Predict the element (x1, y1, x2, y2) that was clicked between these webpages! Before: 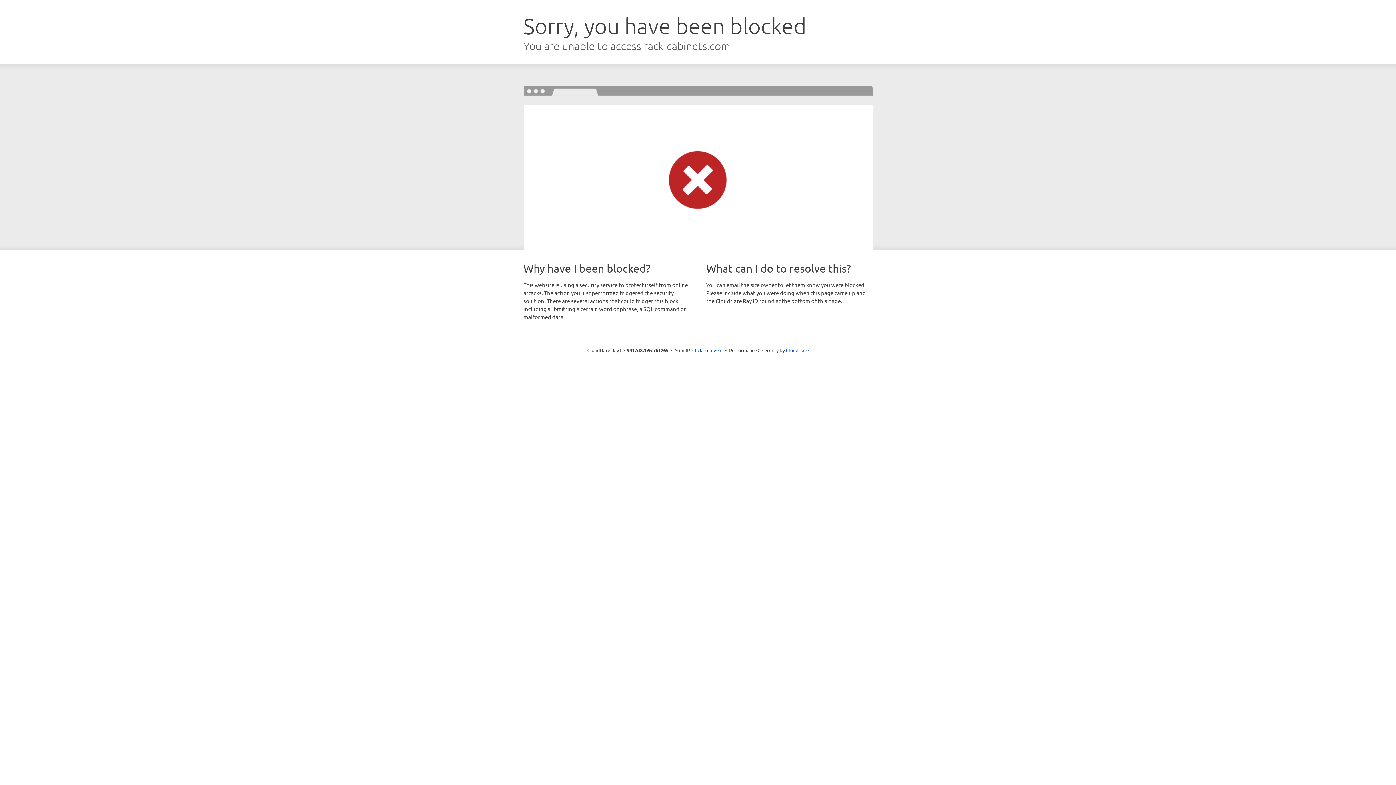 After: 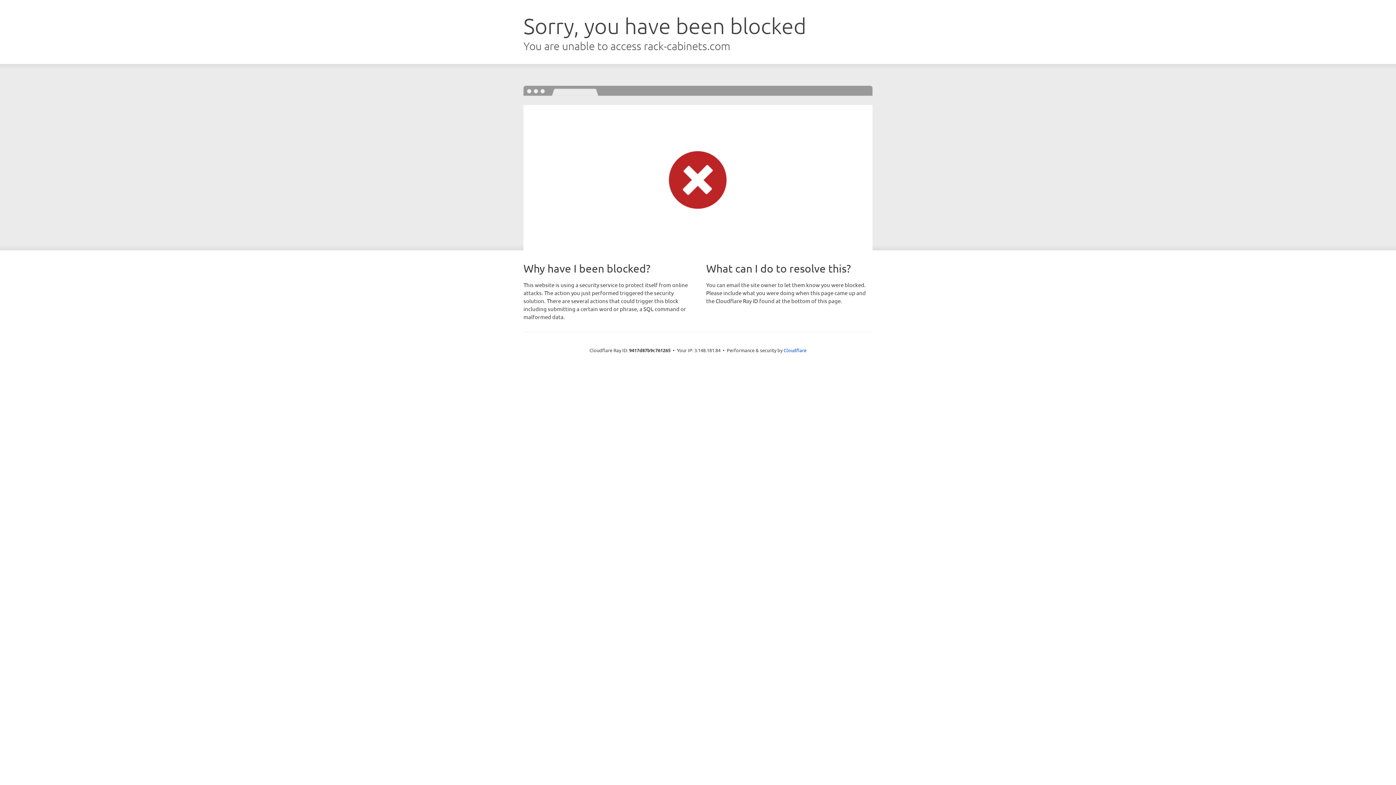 Action: label: Click to reveal bbox: (692, 346, 722, 353)